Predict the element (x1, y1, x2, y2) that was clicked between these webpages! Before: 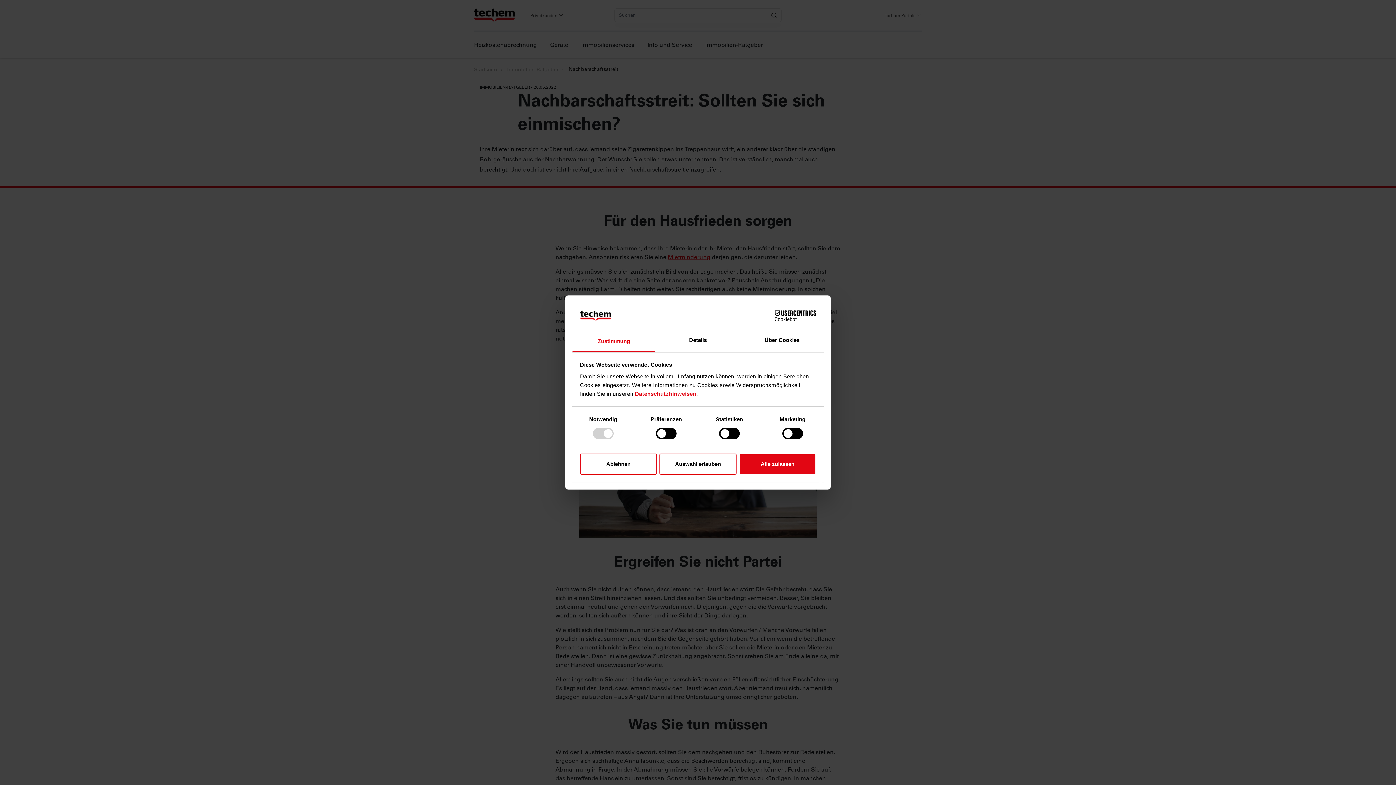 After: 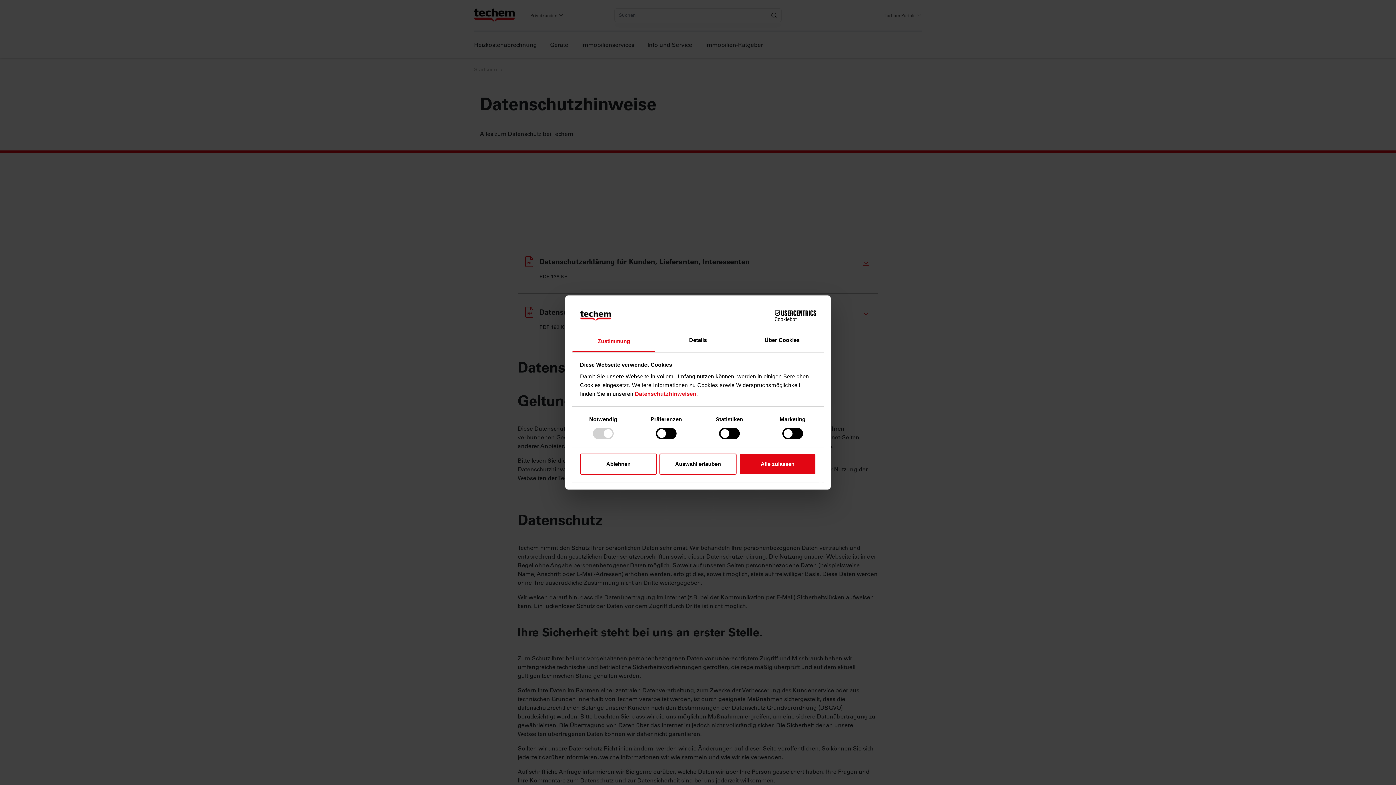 Action: label: Datenschutzhinweisen bbox: (635, 390, 696, 397)